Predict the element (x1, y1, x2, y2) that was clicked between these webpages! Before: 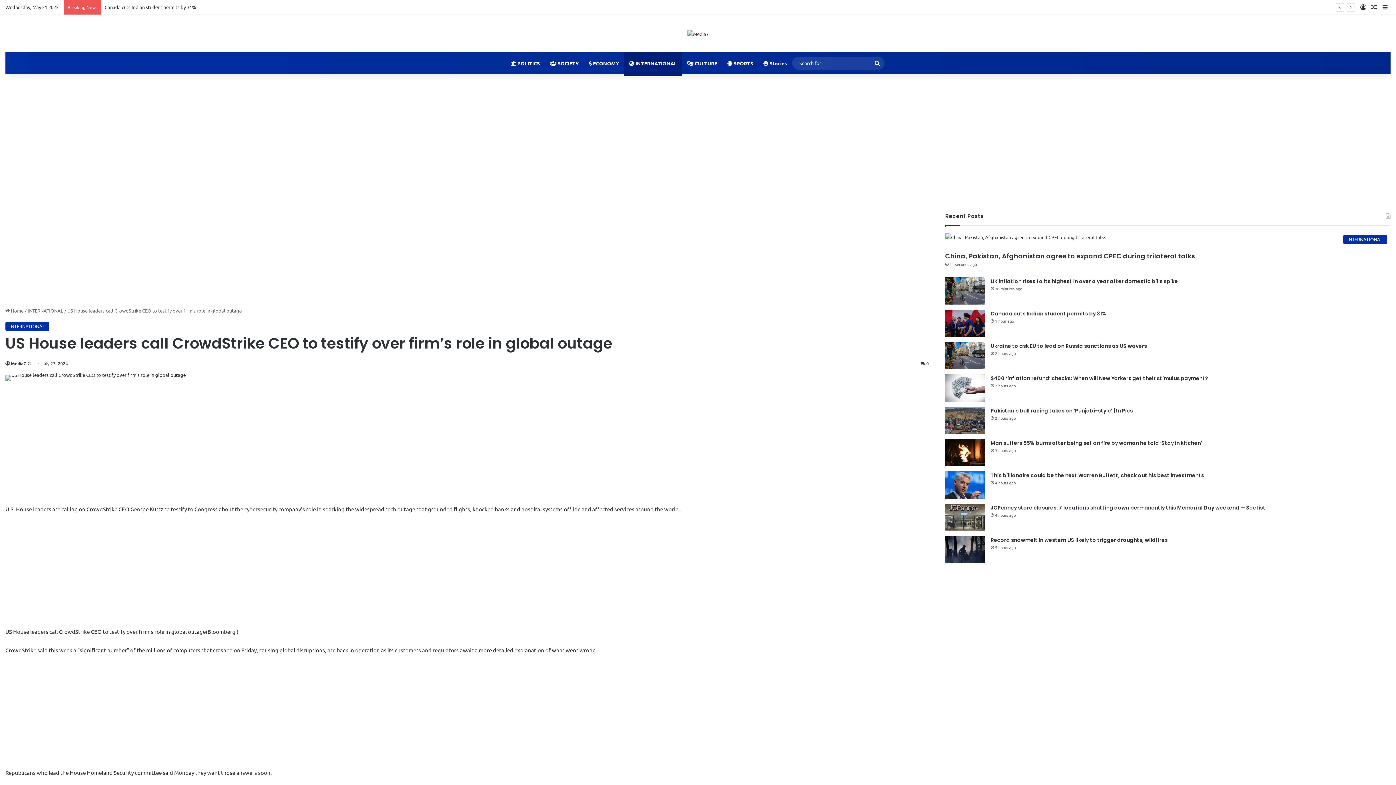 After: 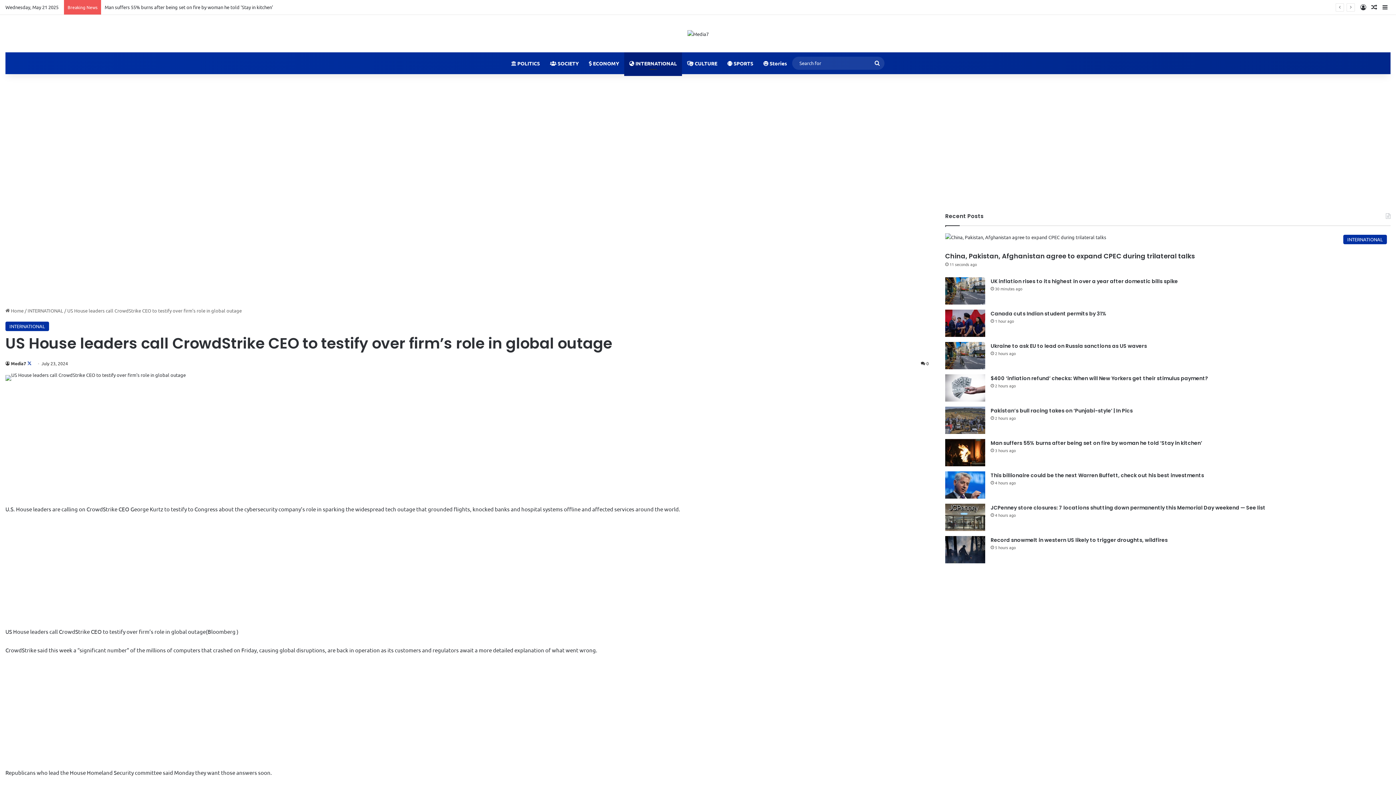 Action: label: Follow on X bbox: (27, 360, 31, 366)